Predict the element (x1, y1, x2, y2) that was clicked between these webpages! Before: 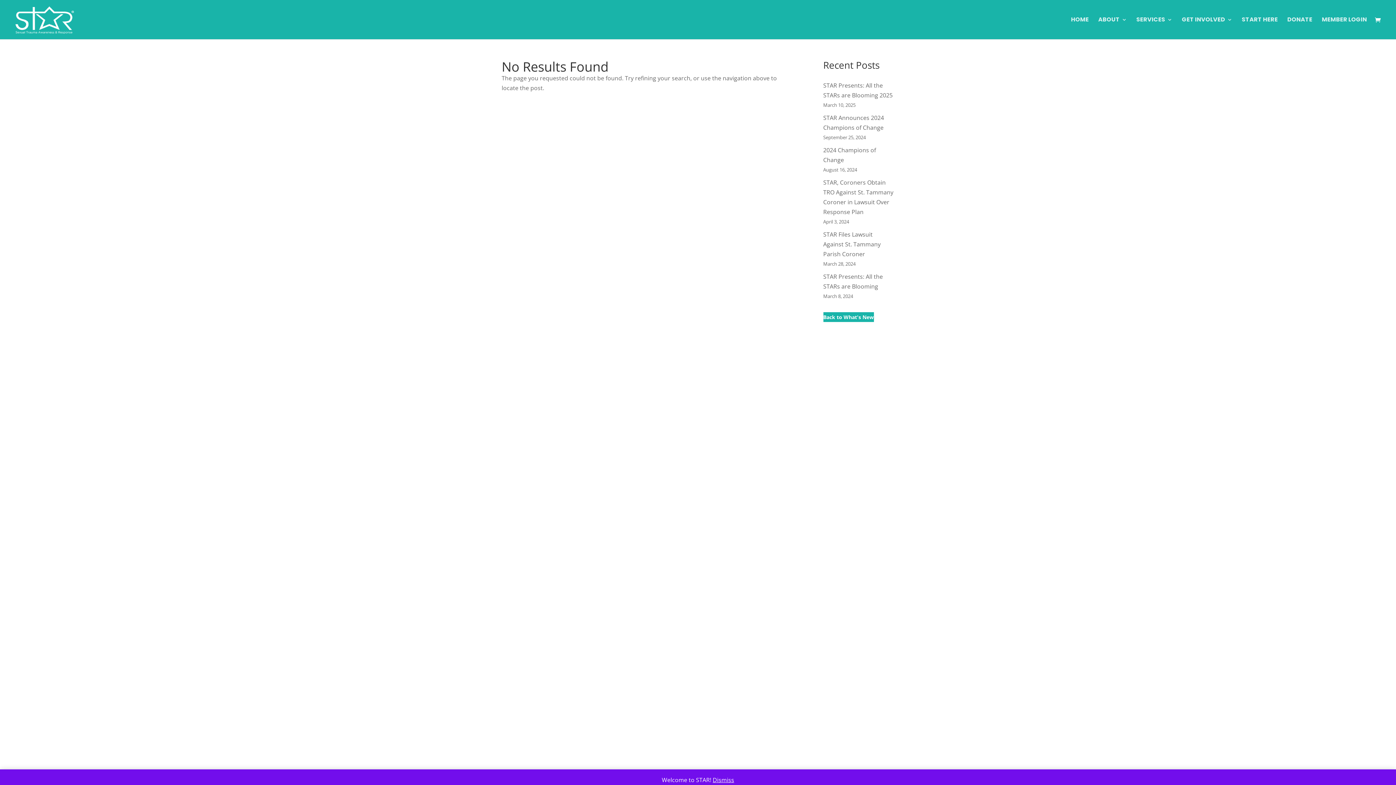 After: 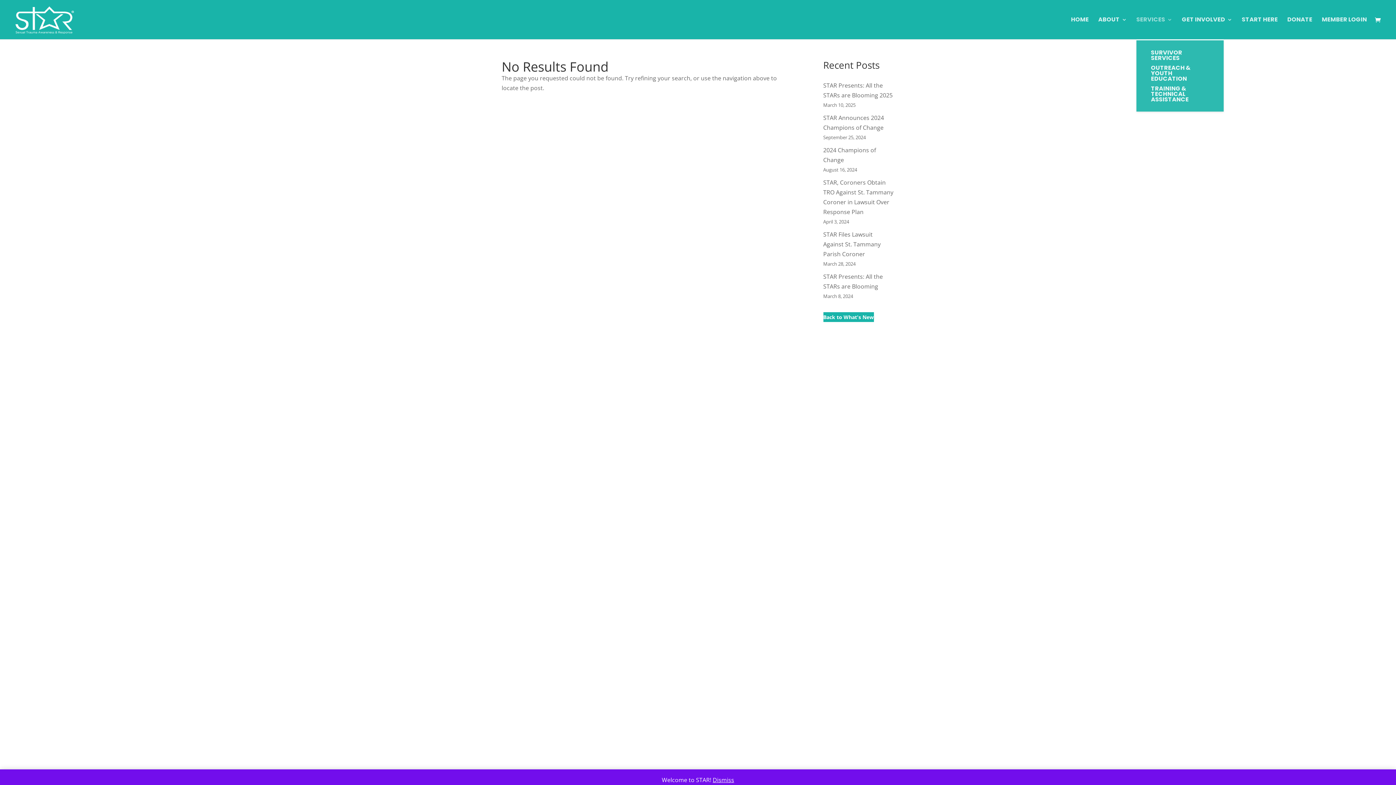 Action: label: SERVICES bbox: (1136, 17, 1172, 39)